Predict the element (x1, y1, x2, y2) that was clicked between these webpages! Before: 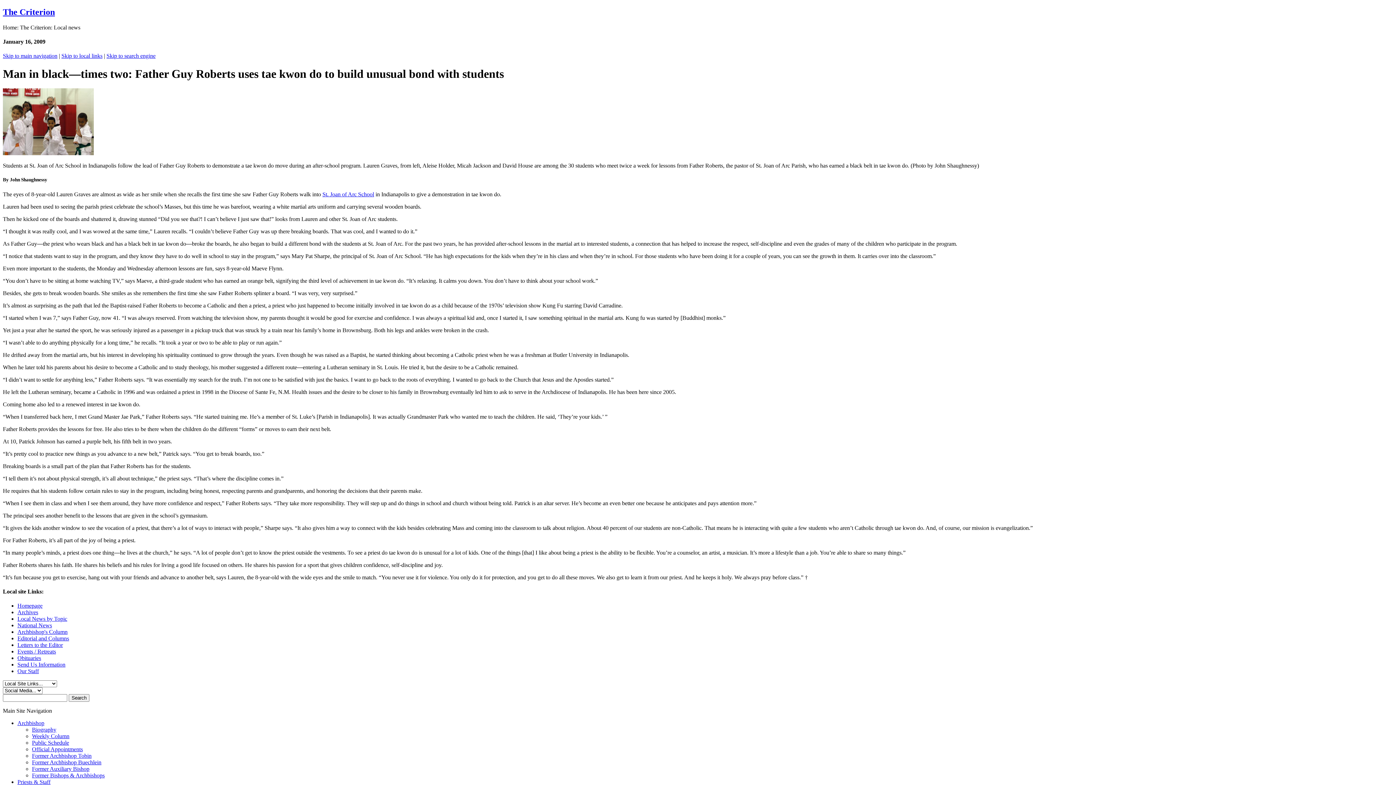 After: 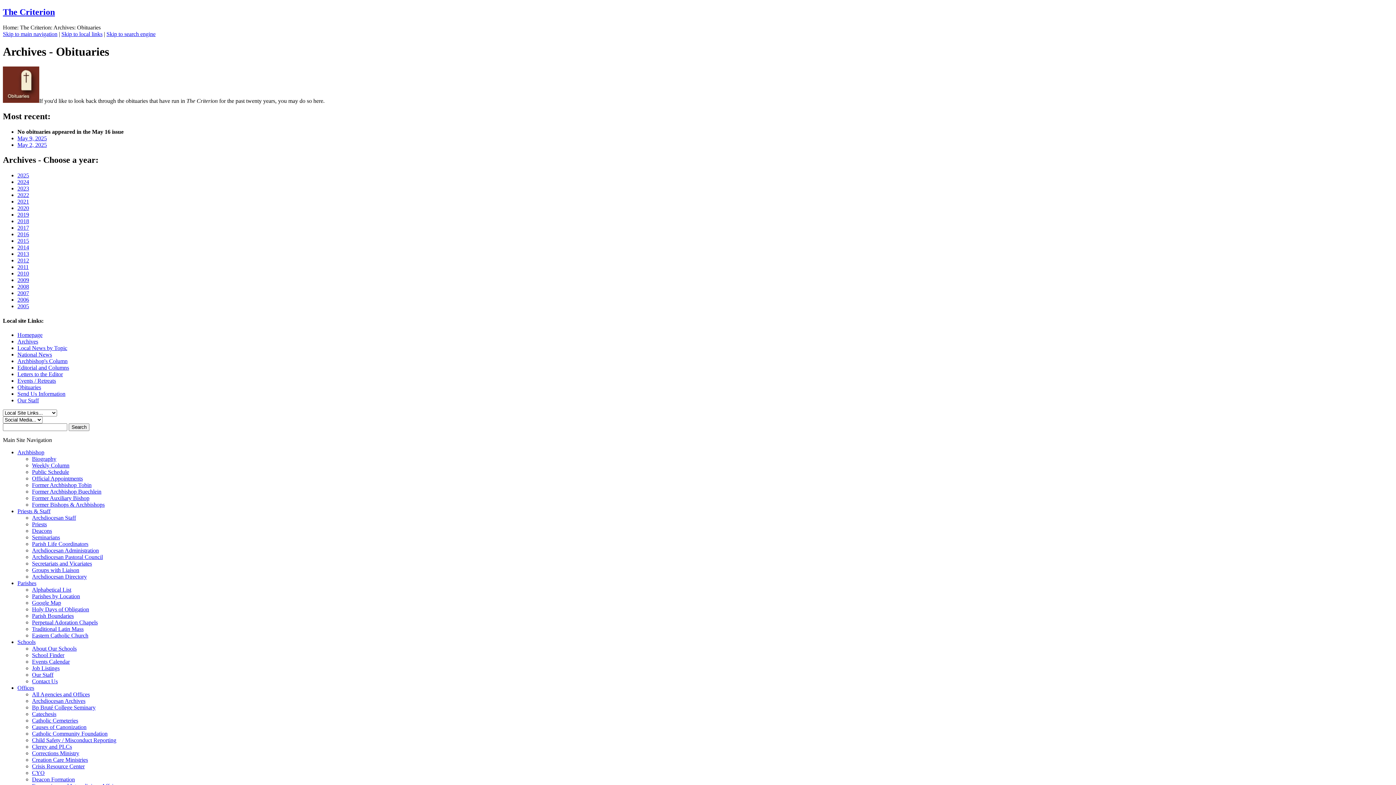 Action: bbox: (17, 655, 41, 661) label: Obituaries